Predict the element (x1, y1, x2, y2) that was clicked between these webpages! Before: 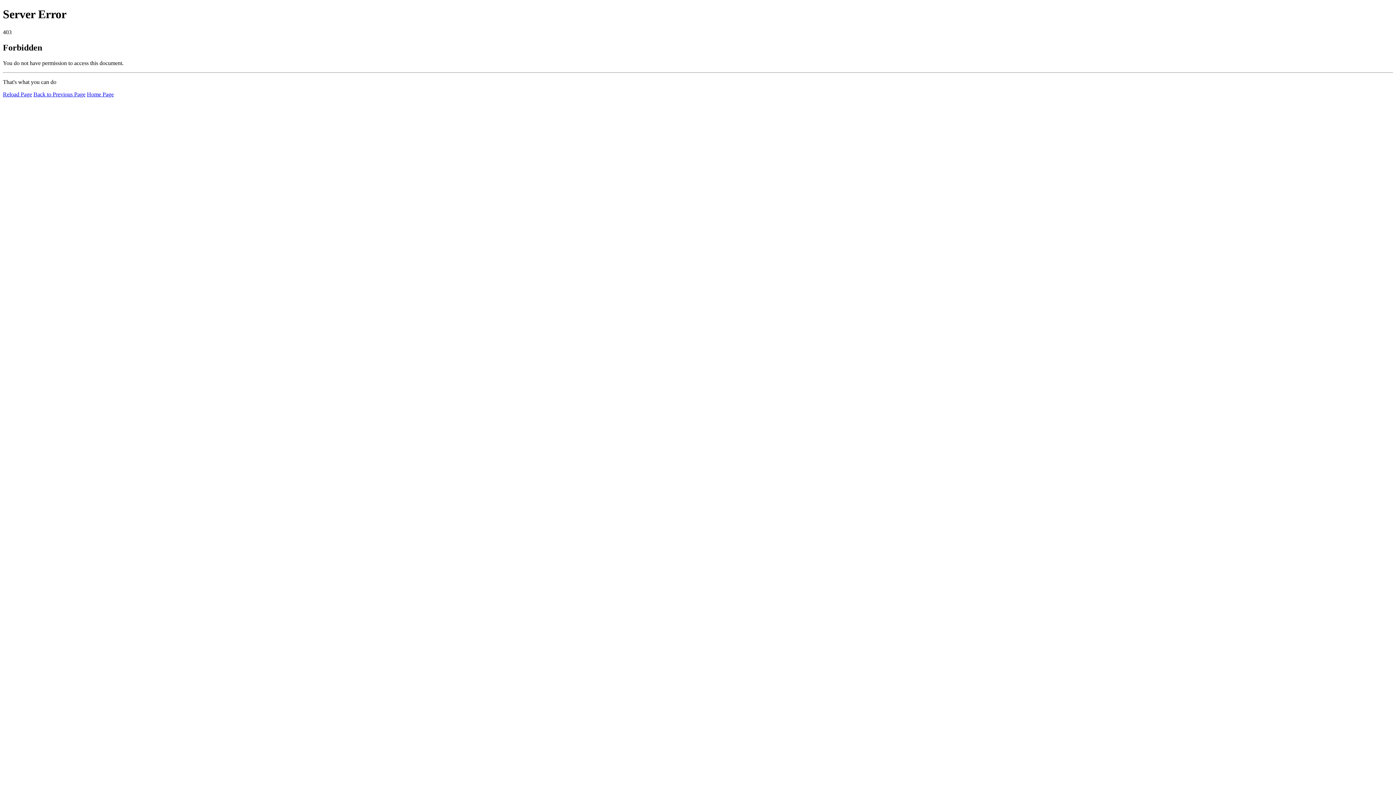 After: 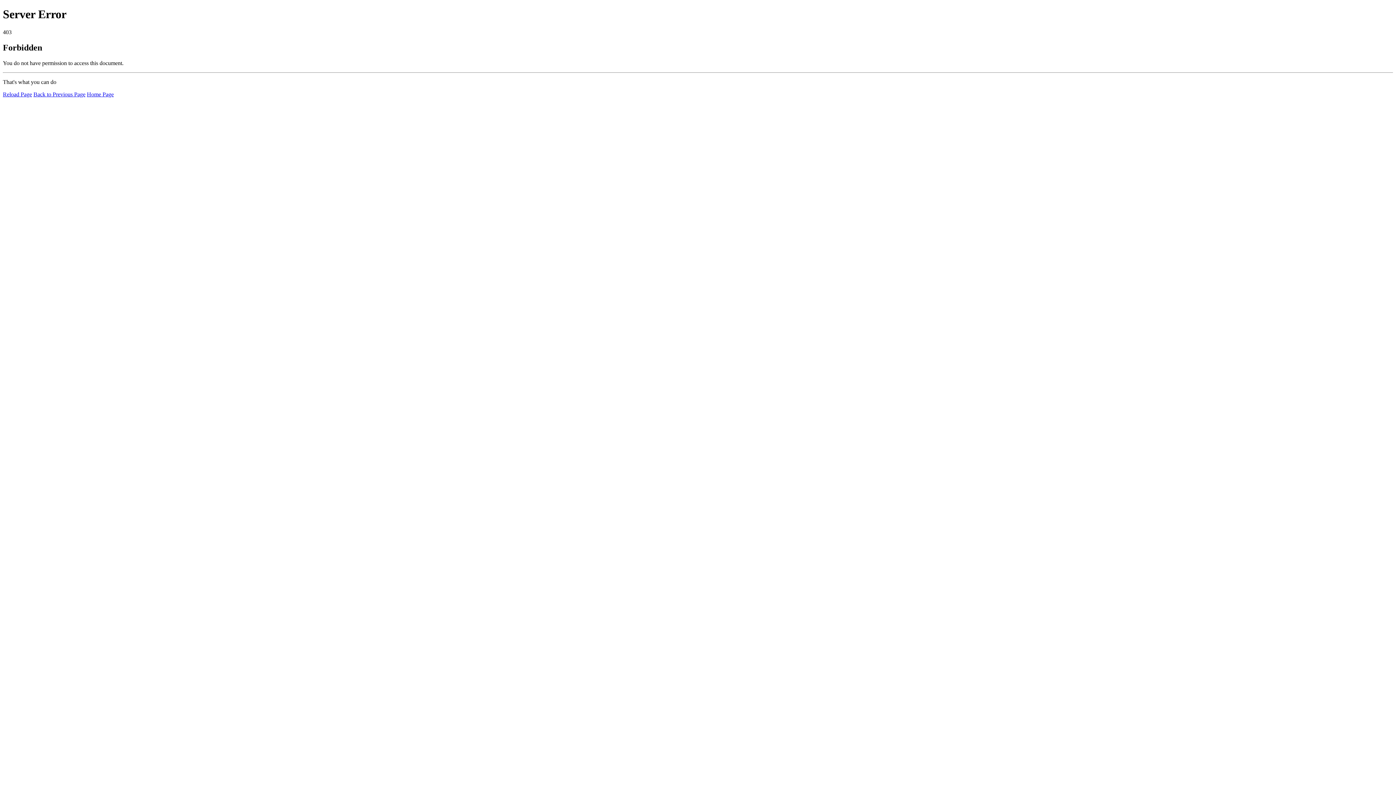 Action: bbox: (86, 91, 113, 97) label: Home Page